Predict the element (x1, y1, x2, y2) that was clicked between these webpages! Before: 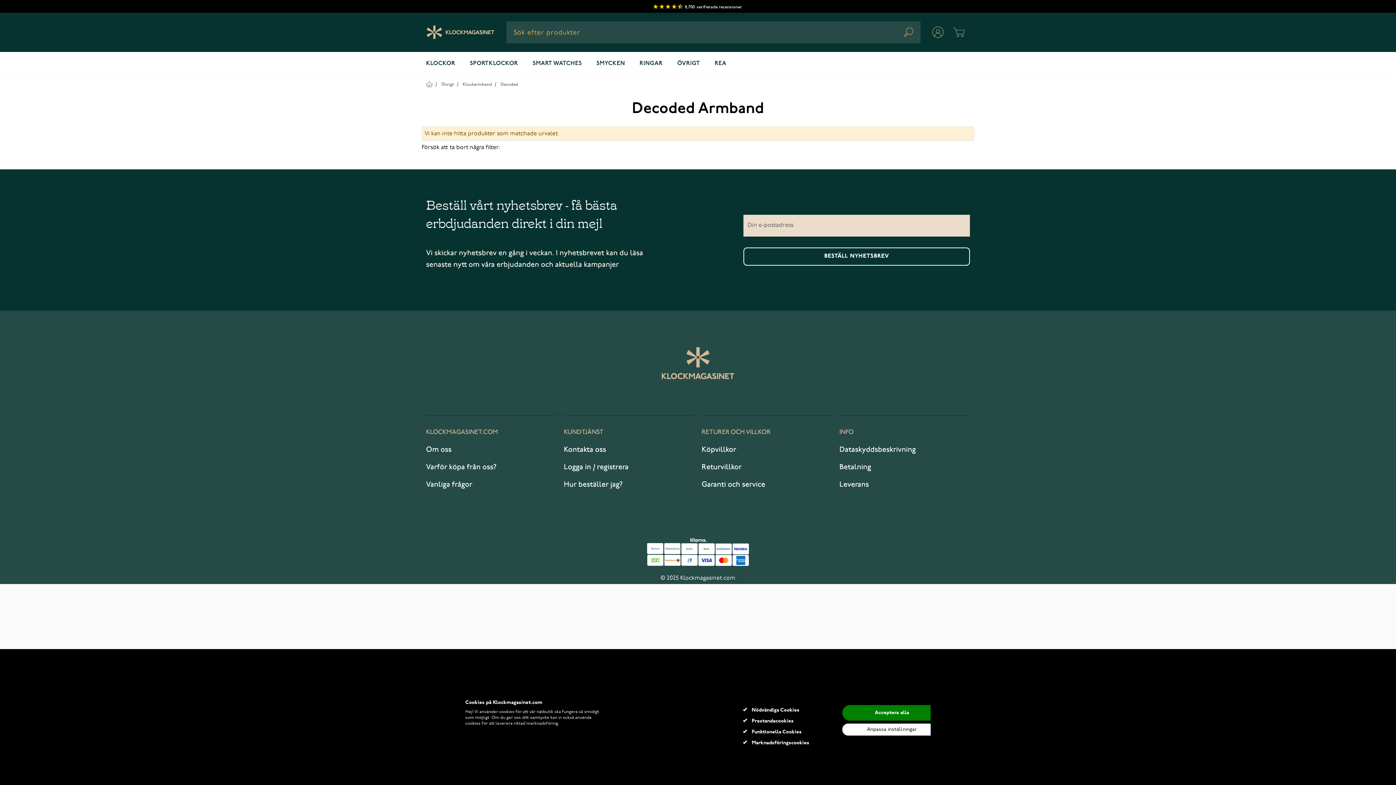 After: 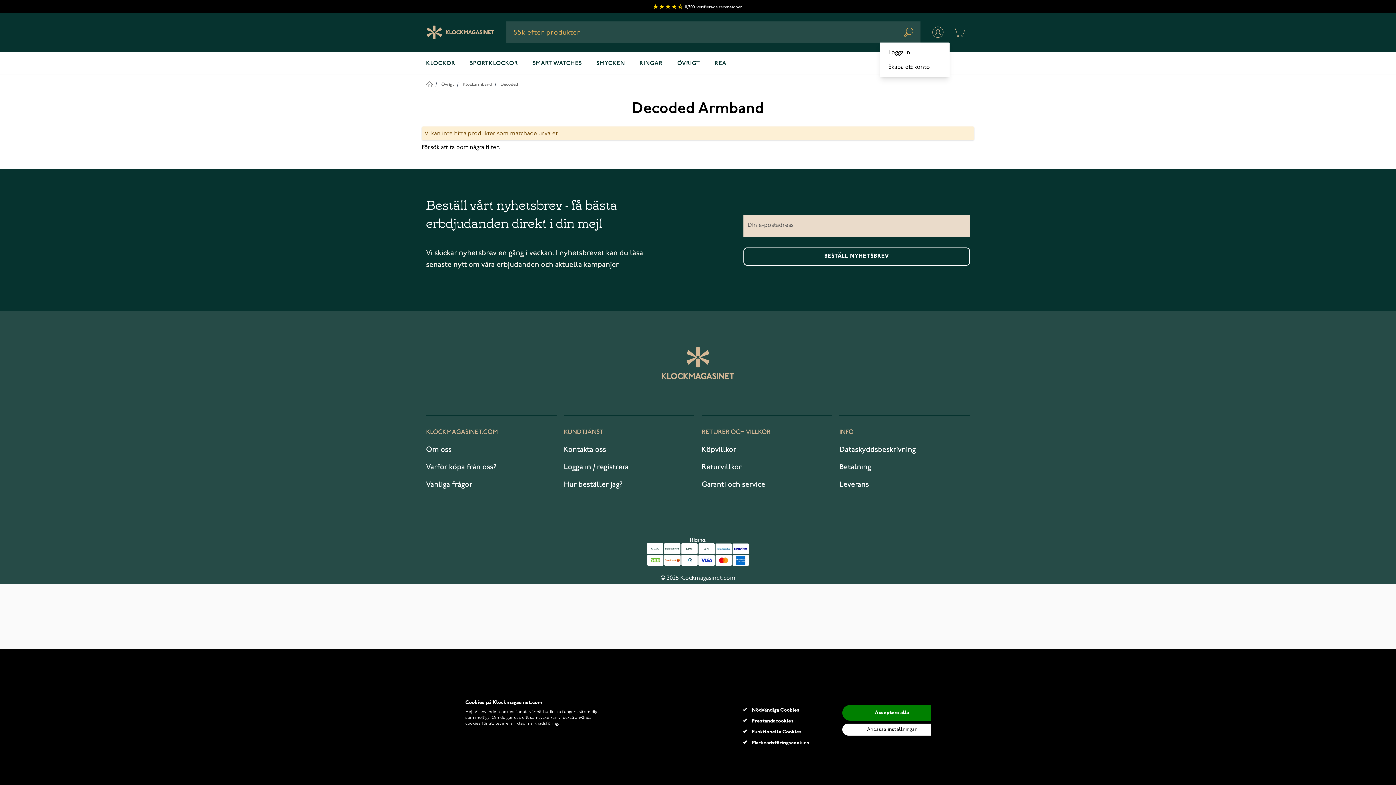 Action: label: Mitt konto bbox: (932, 26, 944, 38)